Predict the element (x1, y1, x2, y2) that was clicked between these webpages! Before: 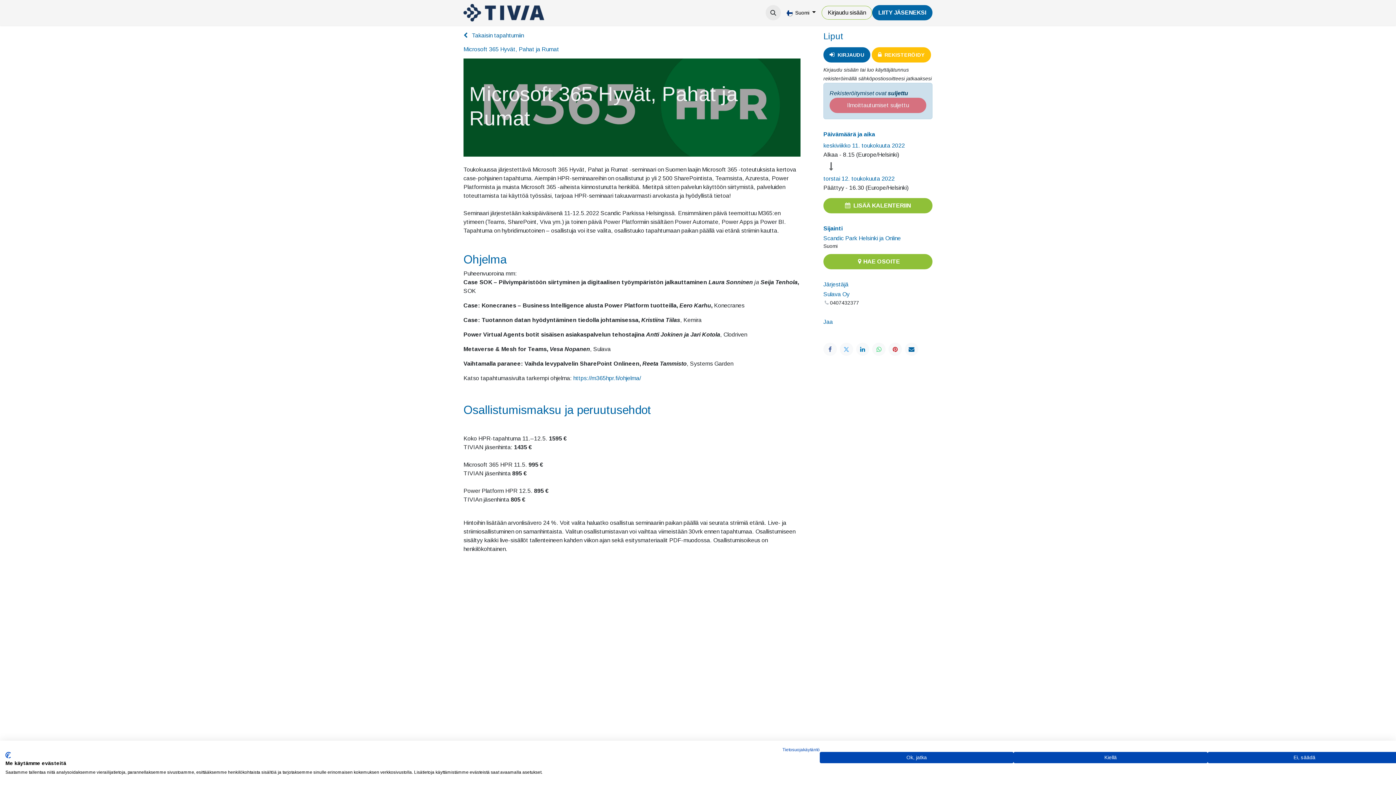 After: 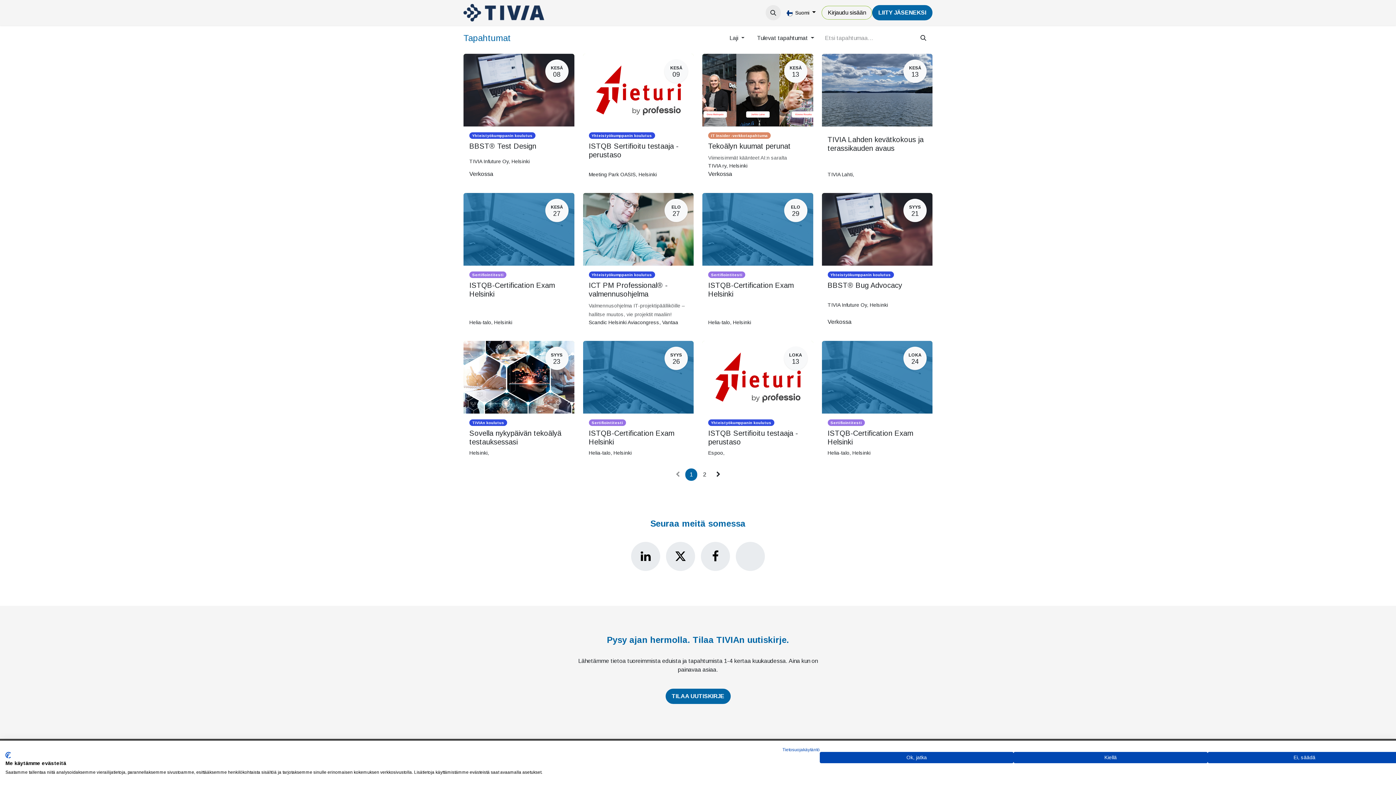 Action: label:  Takaisin tapahtumiin bbox: (463, 32, 524, 38)